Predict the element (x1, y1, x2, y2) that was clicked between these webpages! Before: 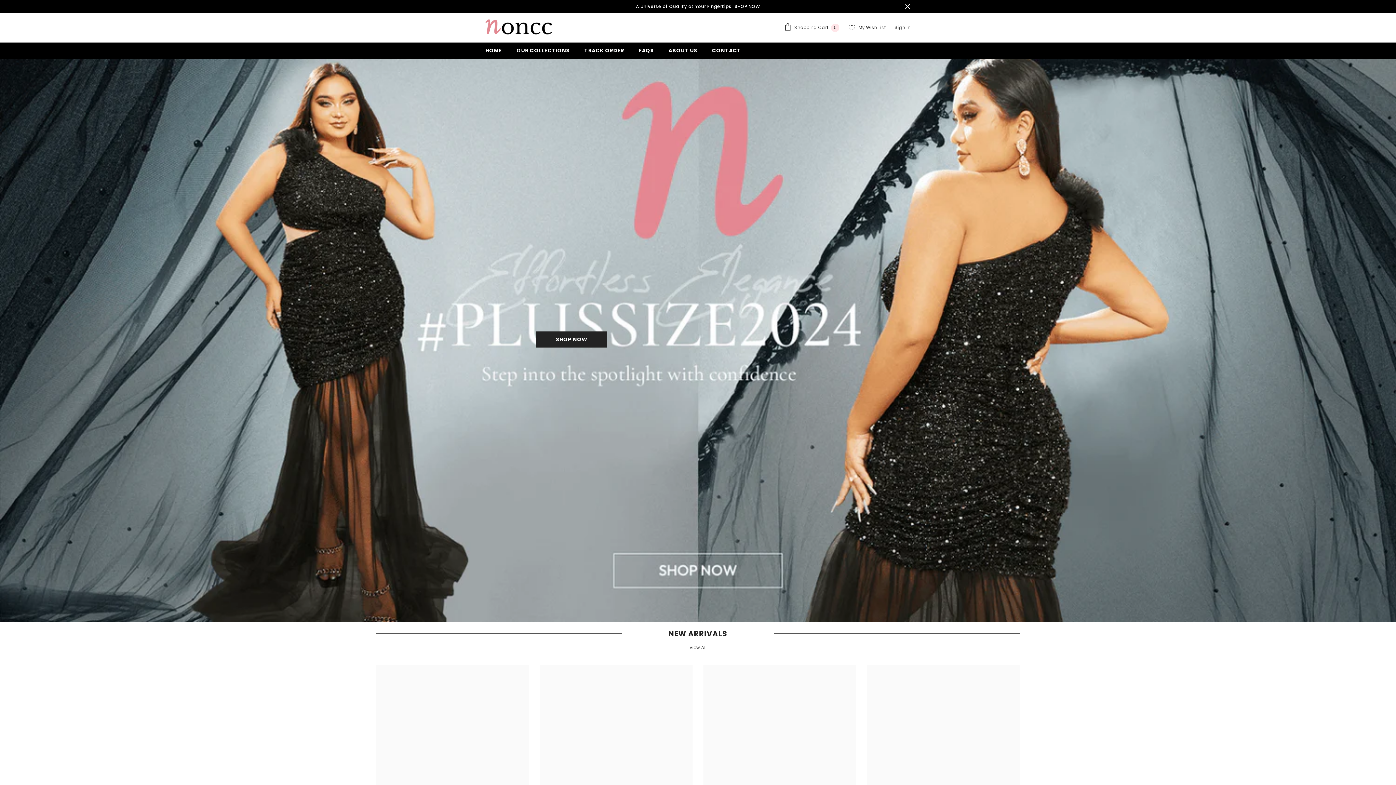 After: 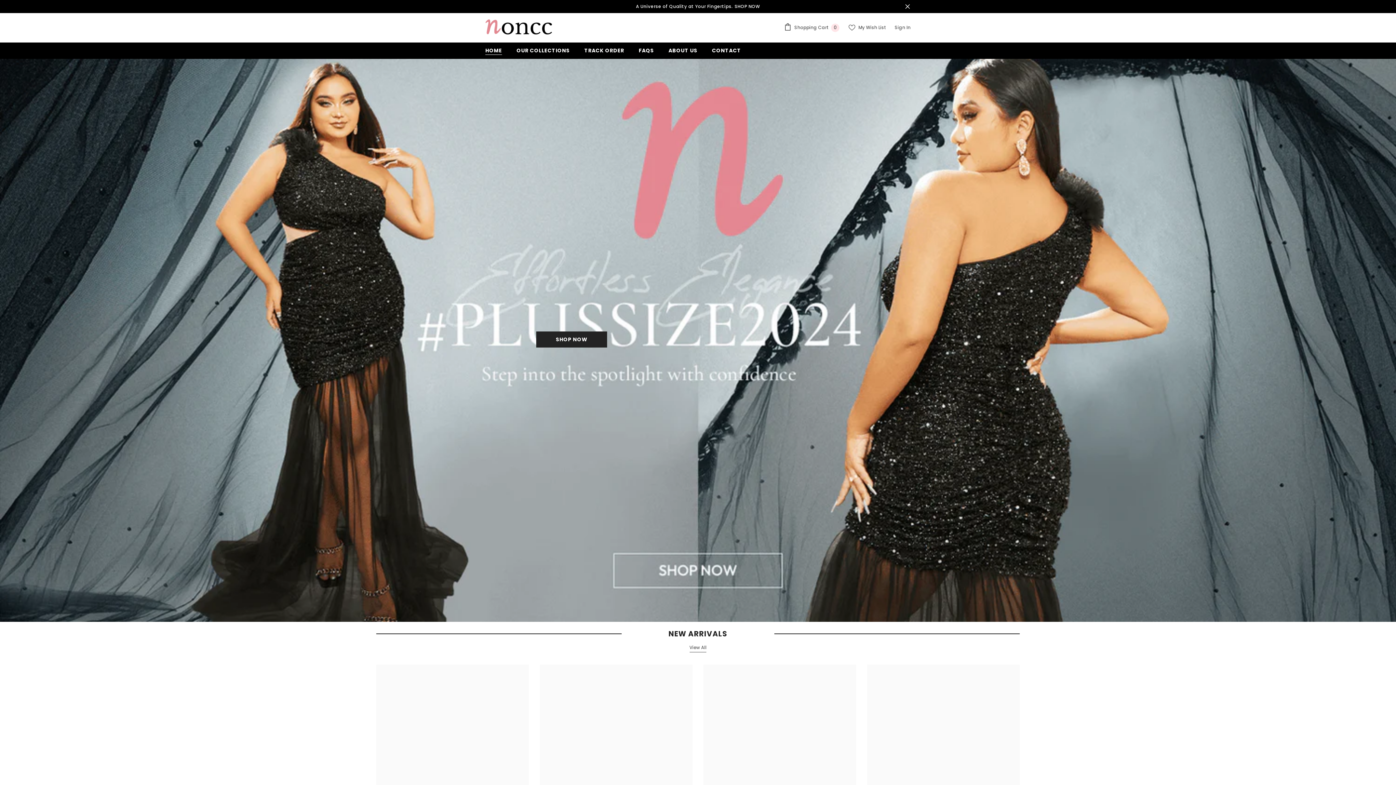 Action: bbox: (478, 46, 509, 58) label: HOME